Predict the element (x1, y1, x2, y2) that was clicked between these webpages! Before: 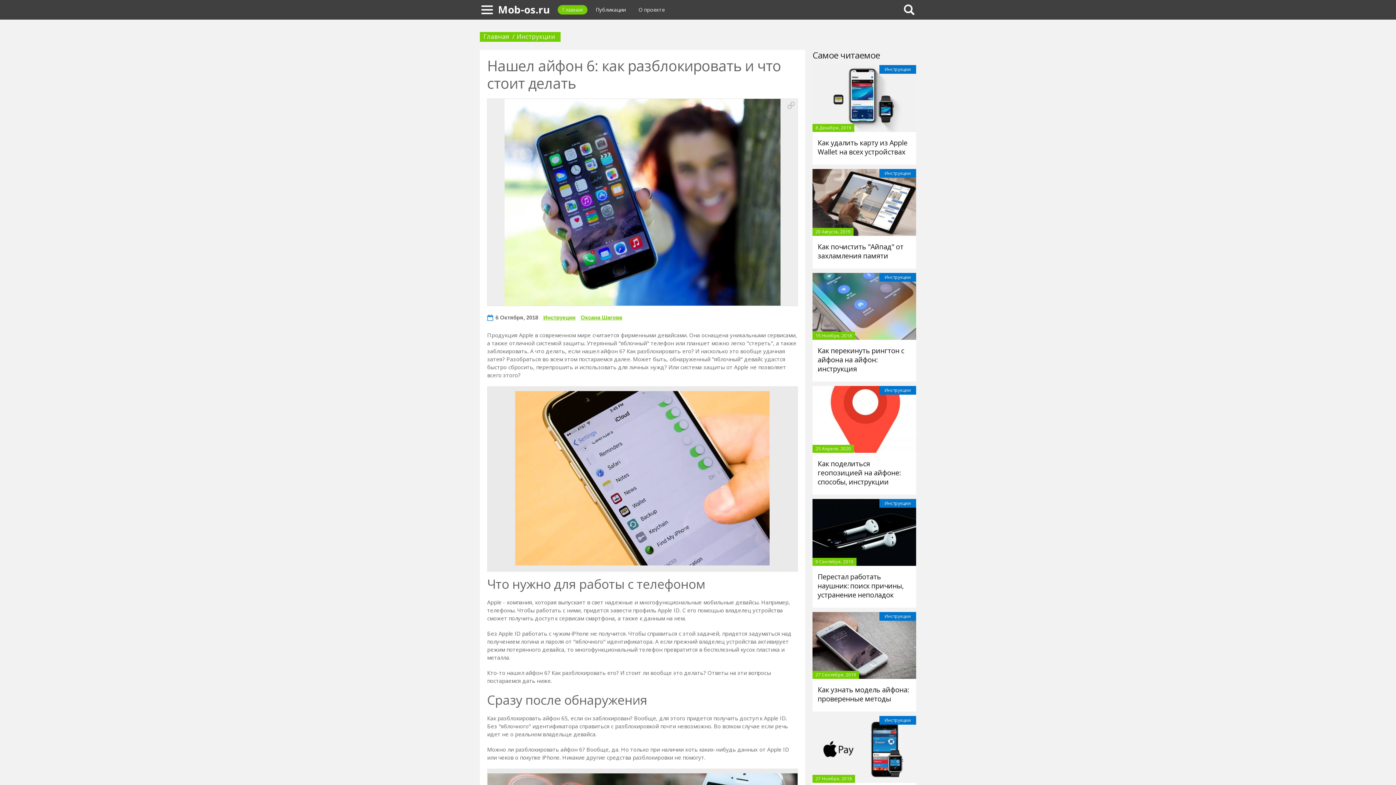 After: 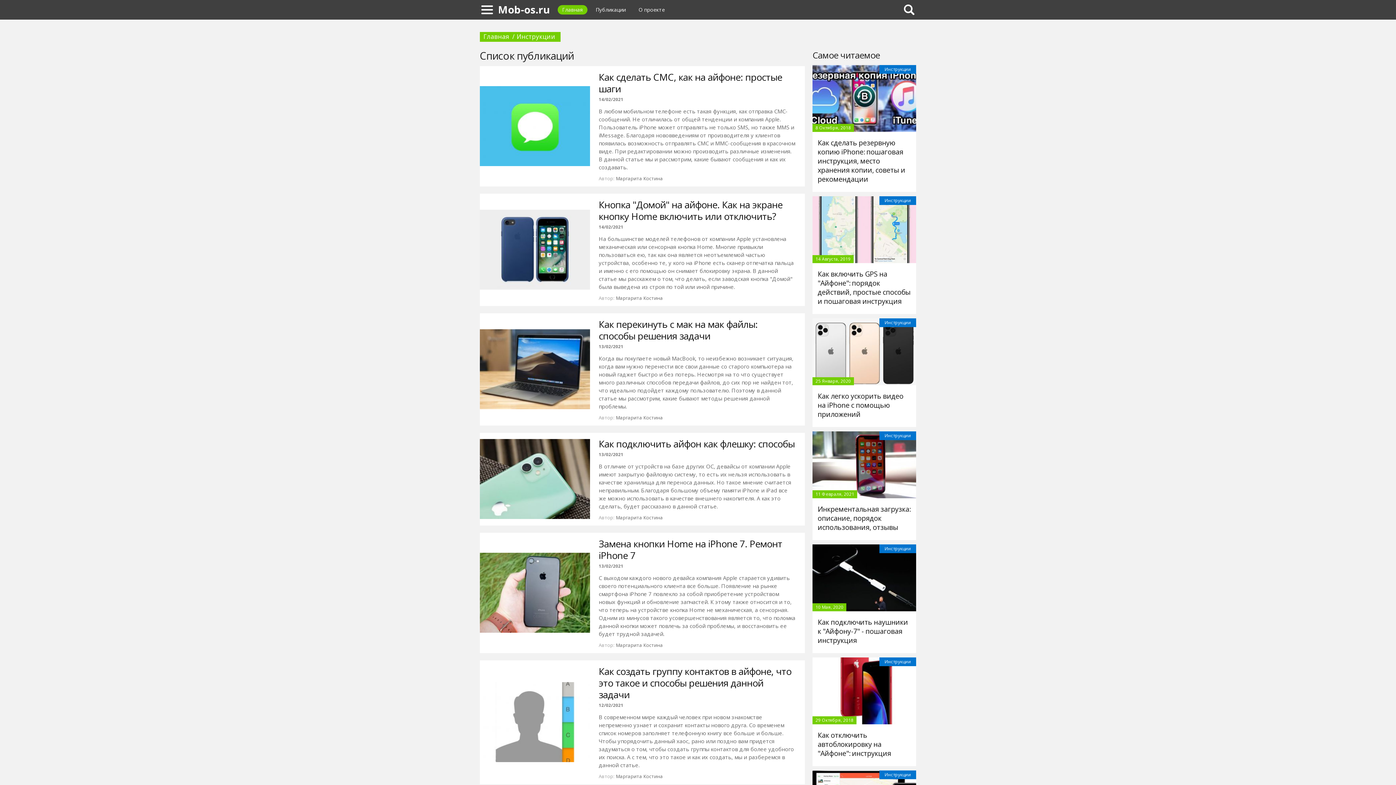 Action: bbox: (543, 314, 575, 320) label: Инструкции